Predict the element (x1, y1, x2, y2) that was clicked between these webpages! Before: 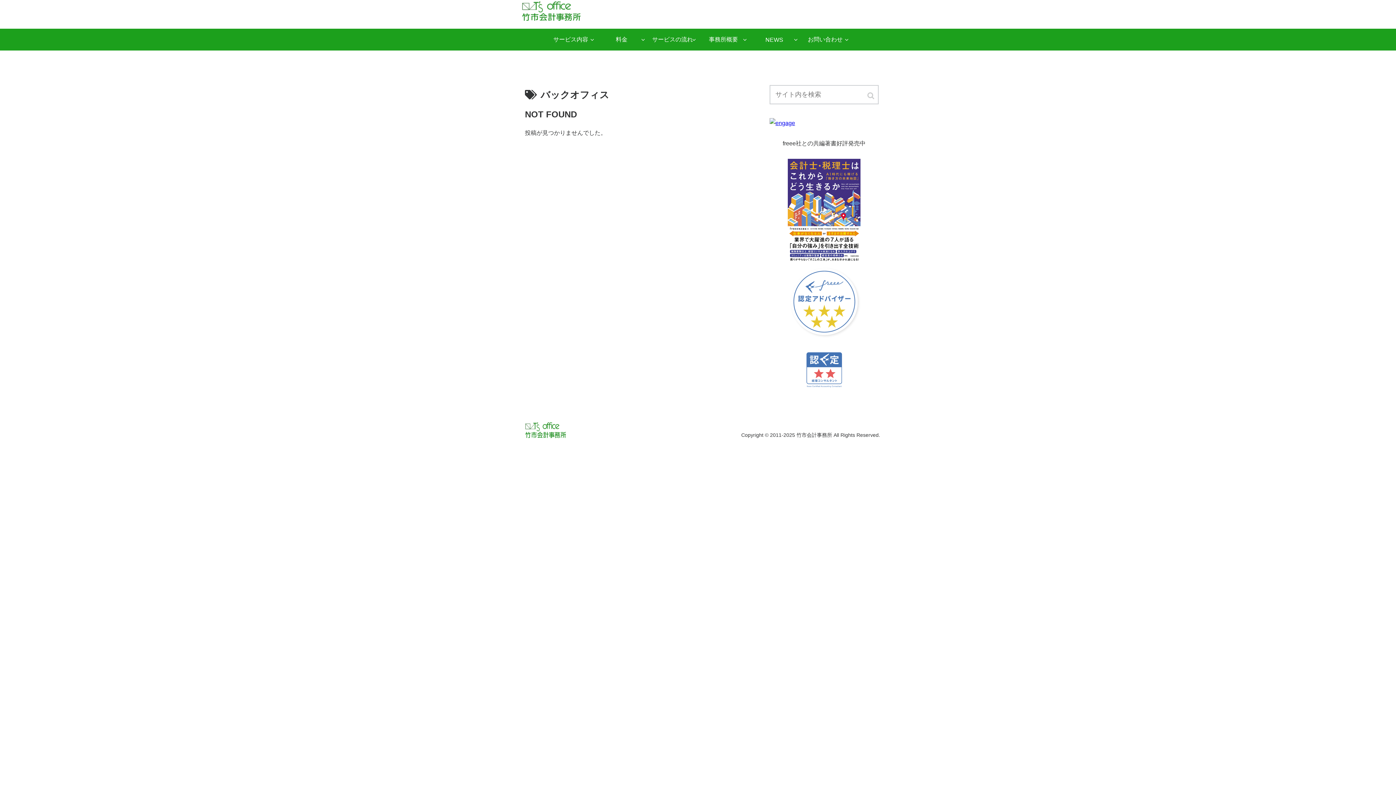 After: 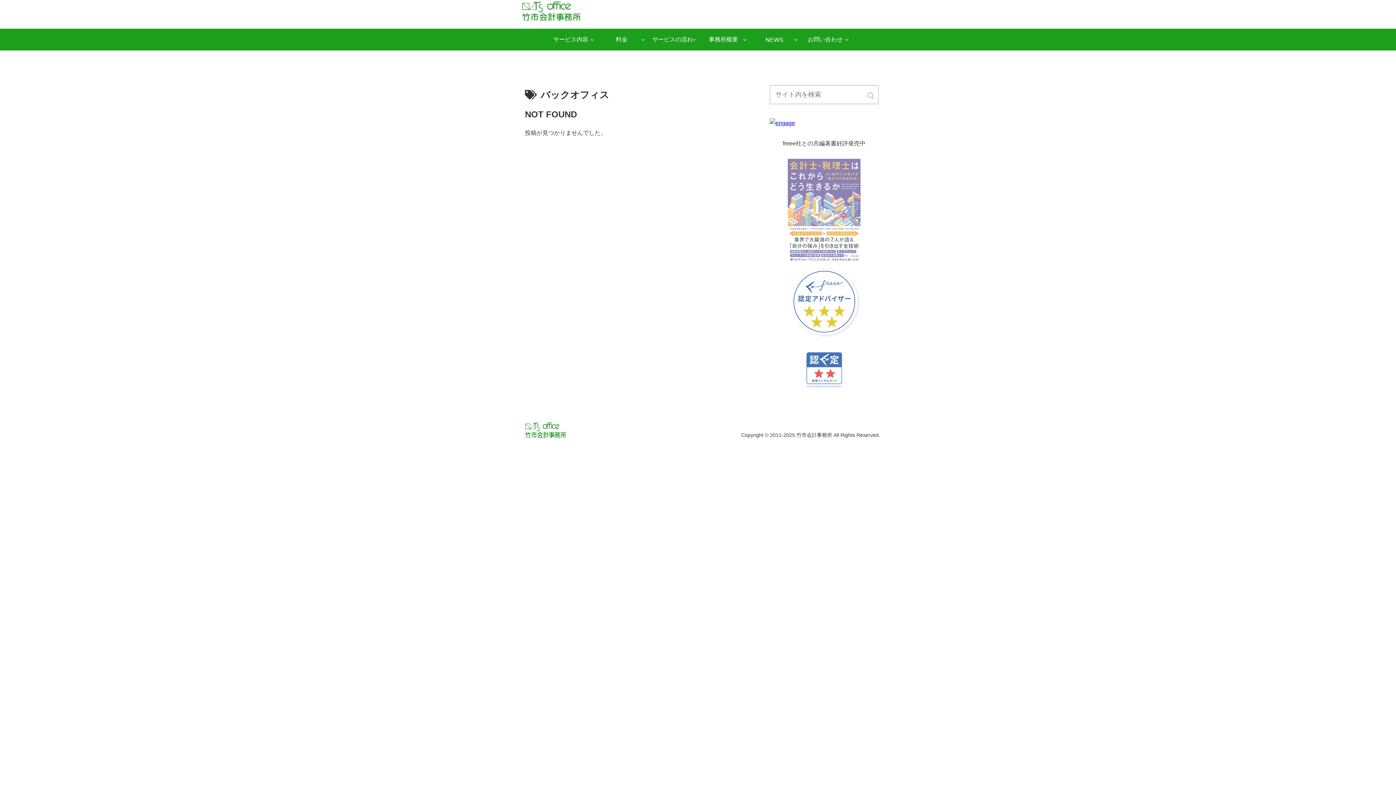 Action: bbox: (788, 257, 860, 263)